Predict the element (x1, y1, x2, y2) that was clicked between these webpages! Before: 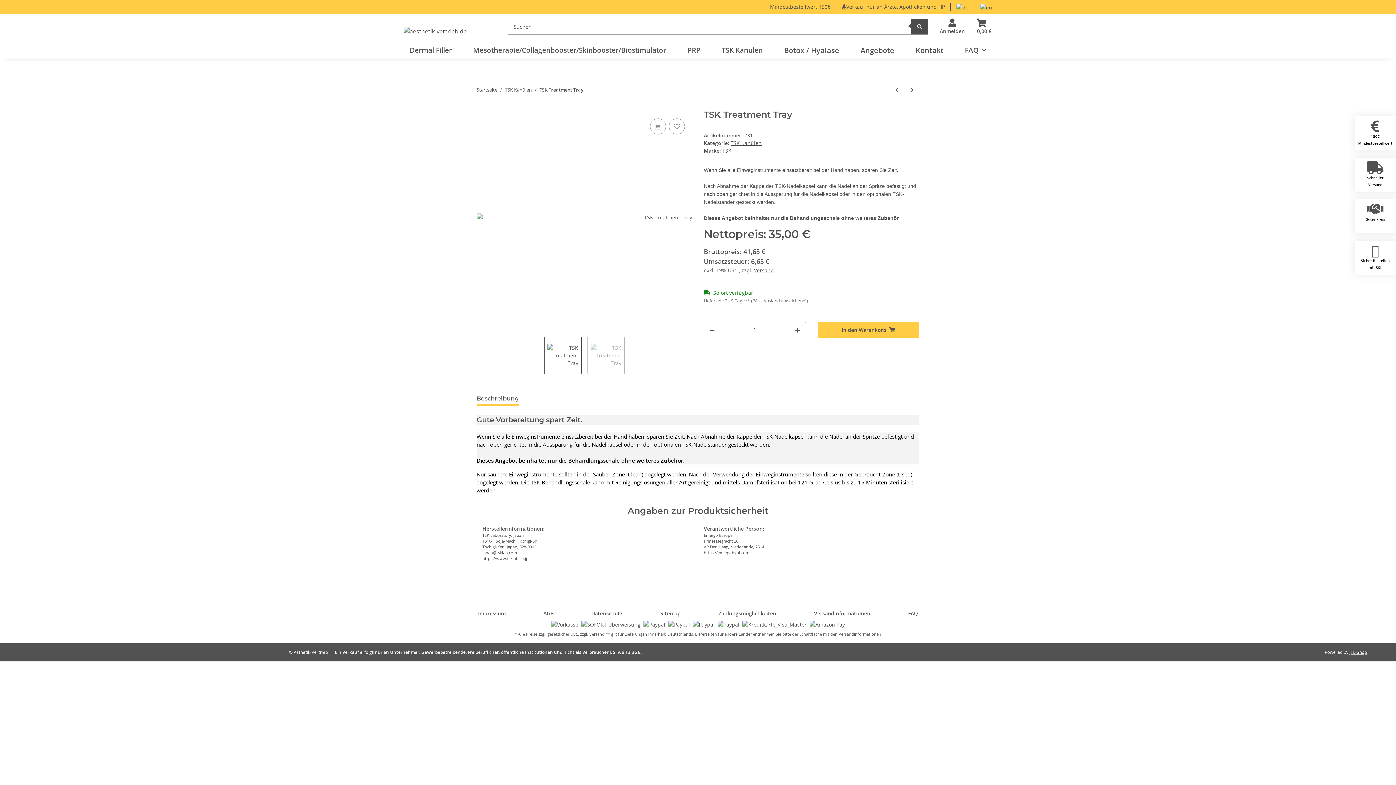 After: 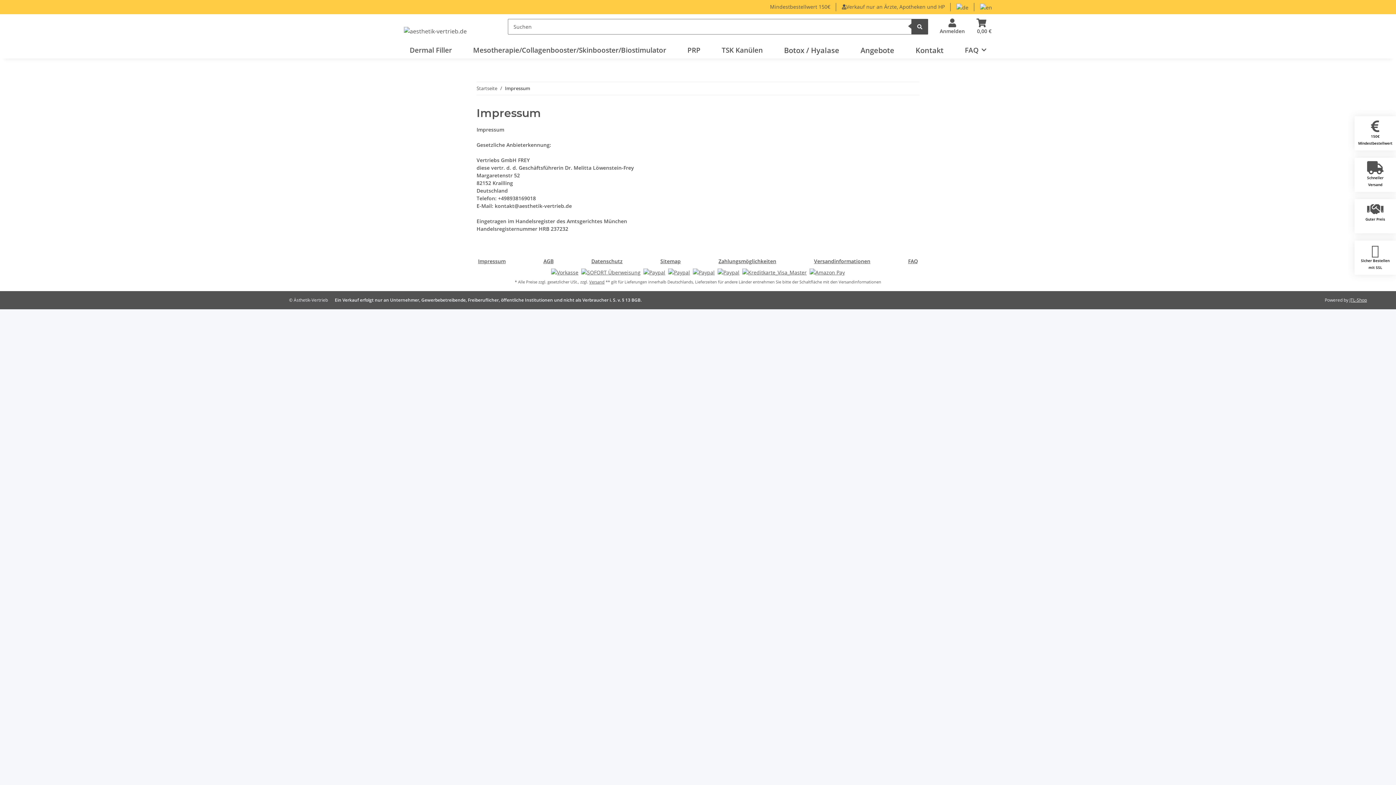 Action: label: Impressum bbox: (478, 609, 505, 617)